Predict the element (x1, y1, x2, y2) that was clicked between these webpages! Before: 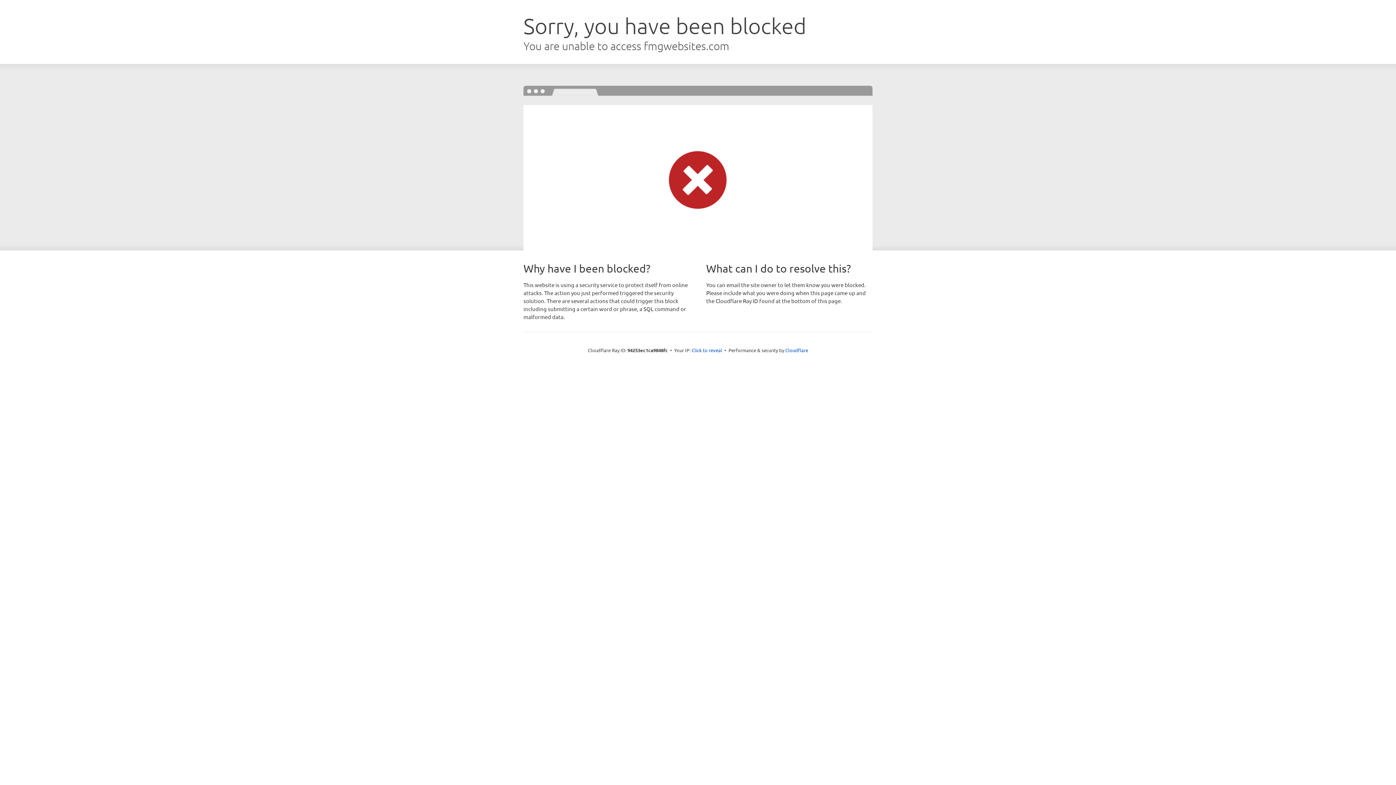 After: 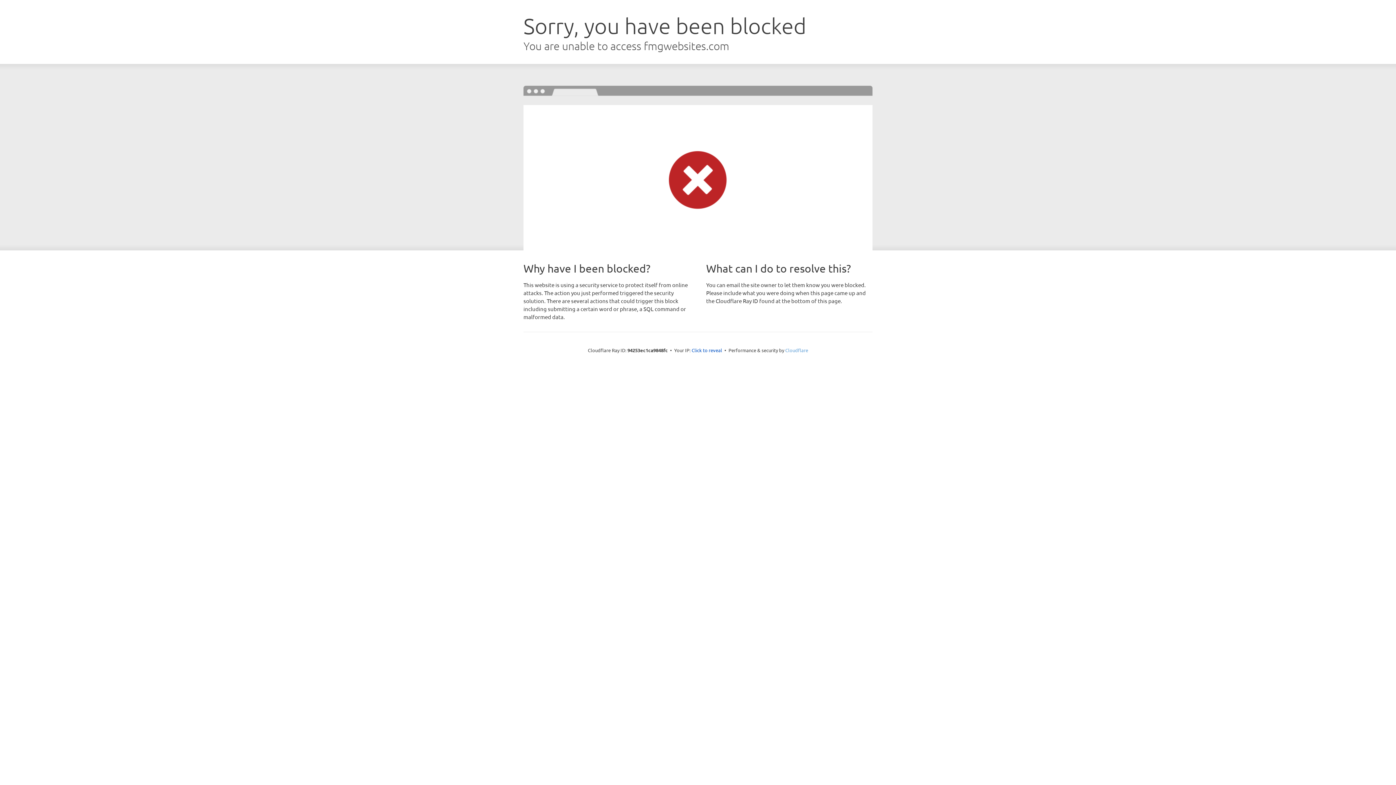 Action: label: Cloudflare bbox: (785, 347, 808, 353)